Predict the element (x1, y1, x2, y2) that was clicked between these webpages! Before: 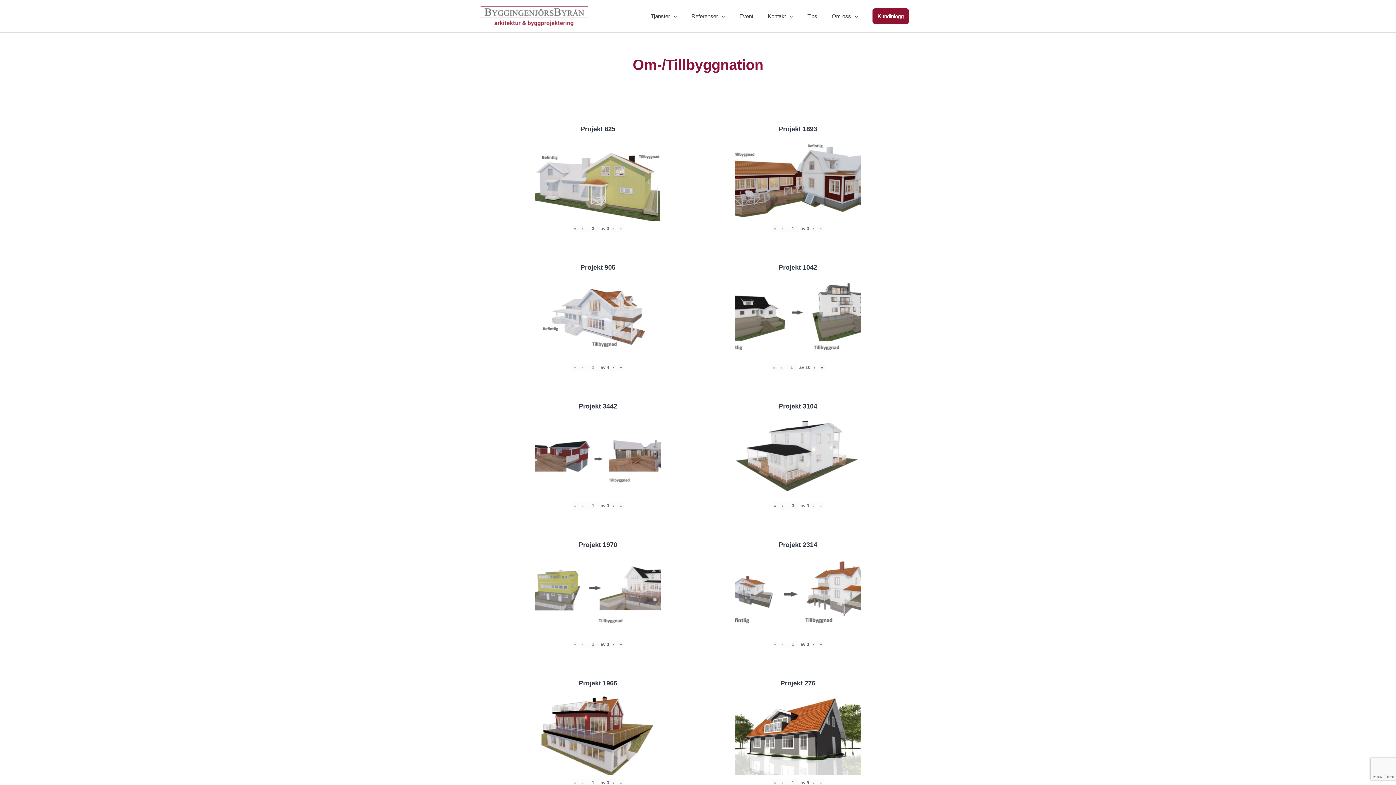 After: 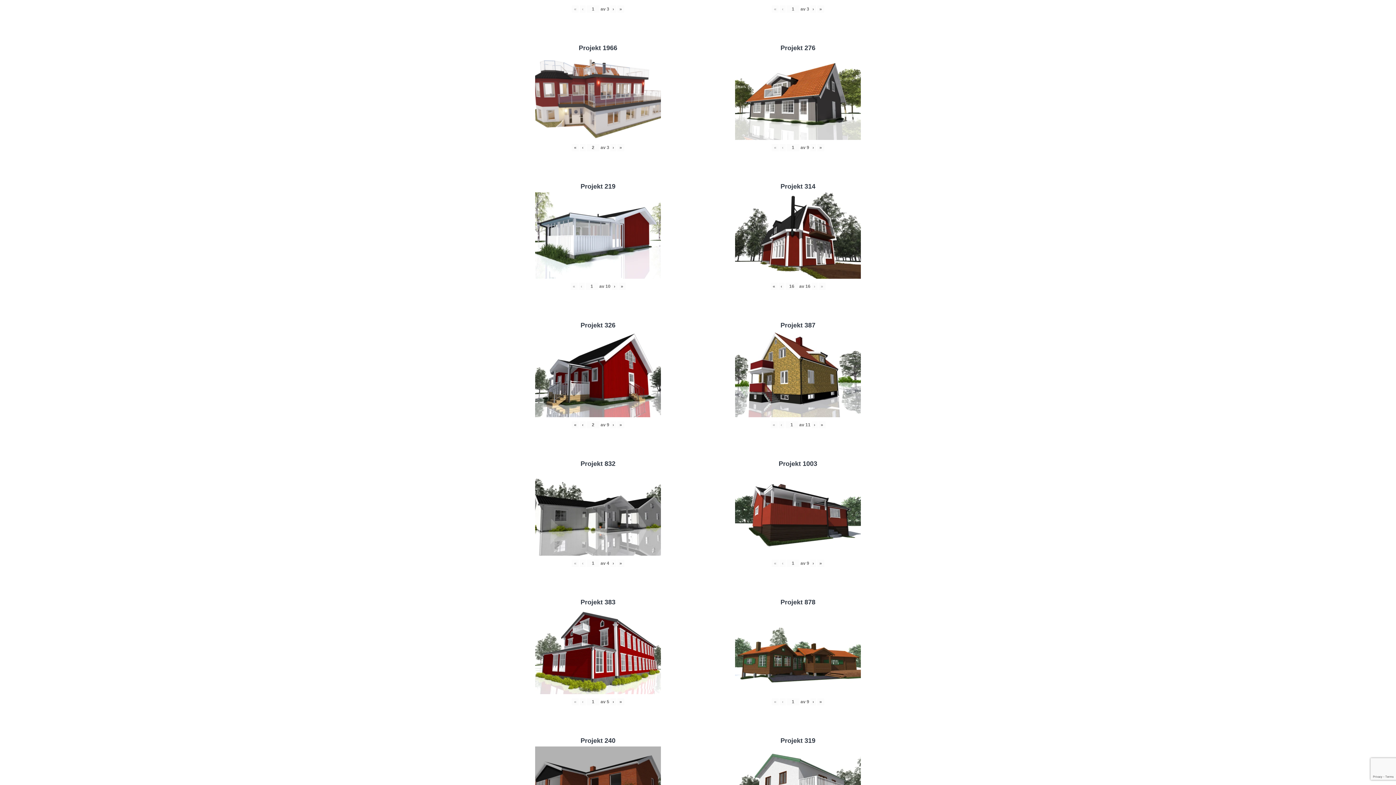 Action: bbox: (610, 779, 616, 787) label: ›